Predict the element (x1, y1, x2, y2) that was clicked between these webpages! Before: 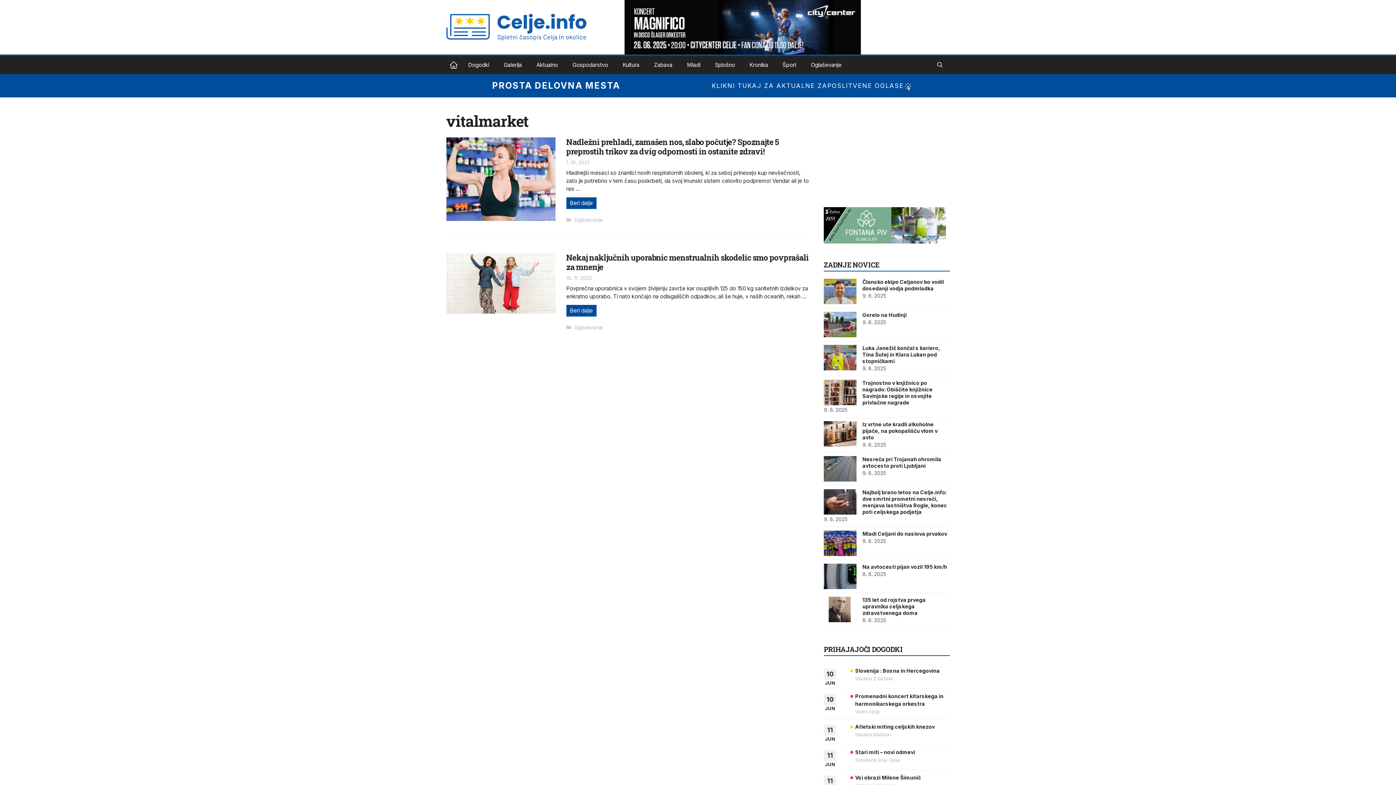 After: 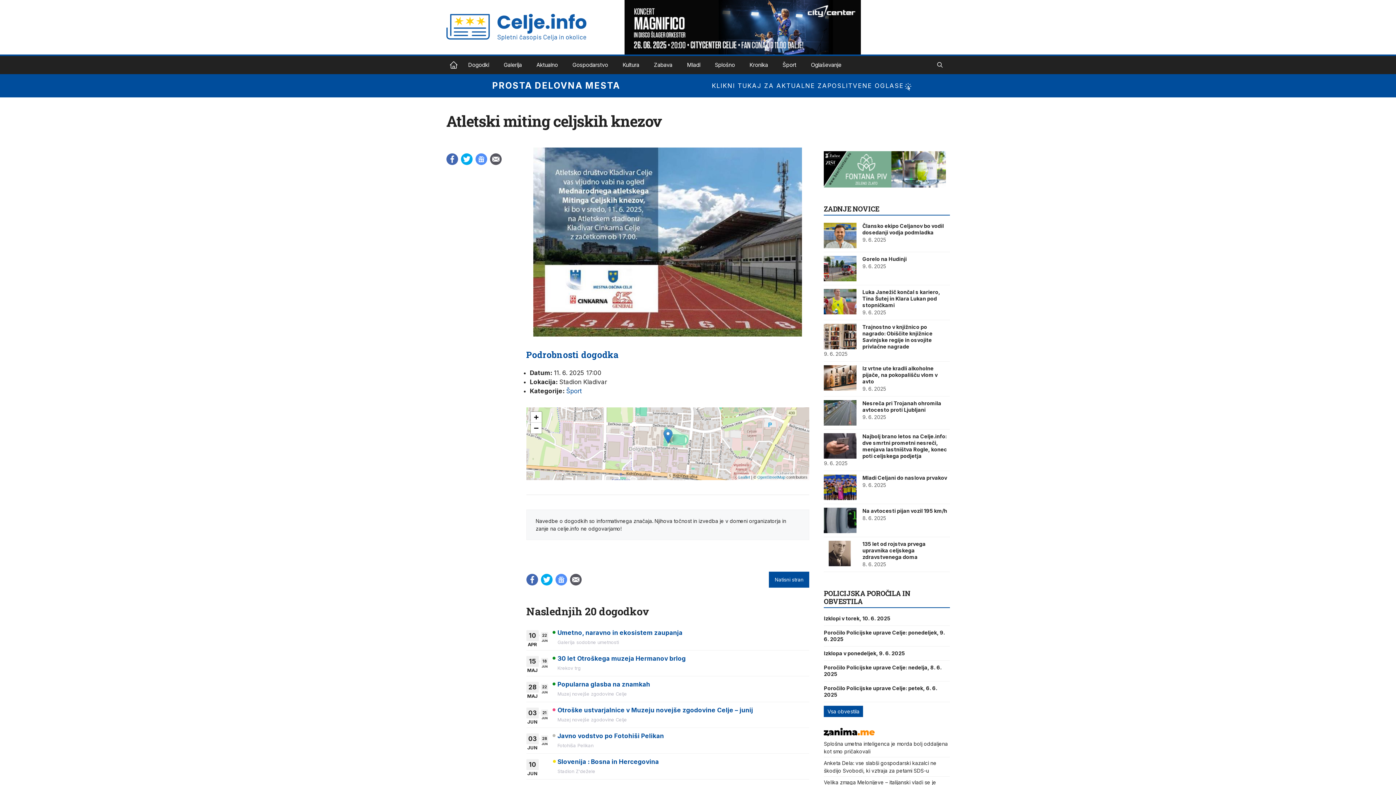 Action: label: Atletski miting celjskih knezov bbox: (855, 724, 935, 730)